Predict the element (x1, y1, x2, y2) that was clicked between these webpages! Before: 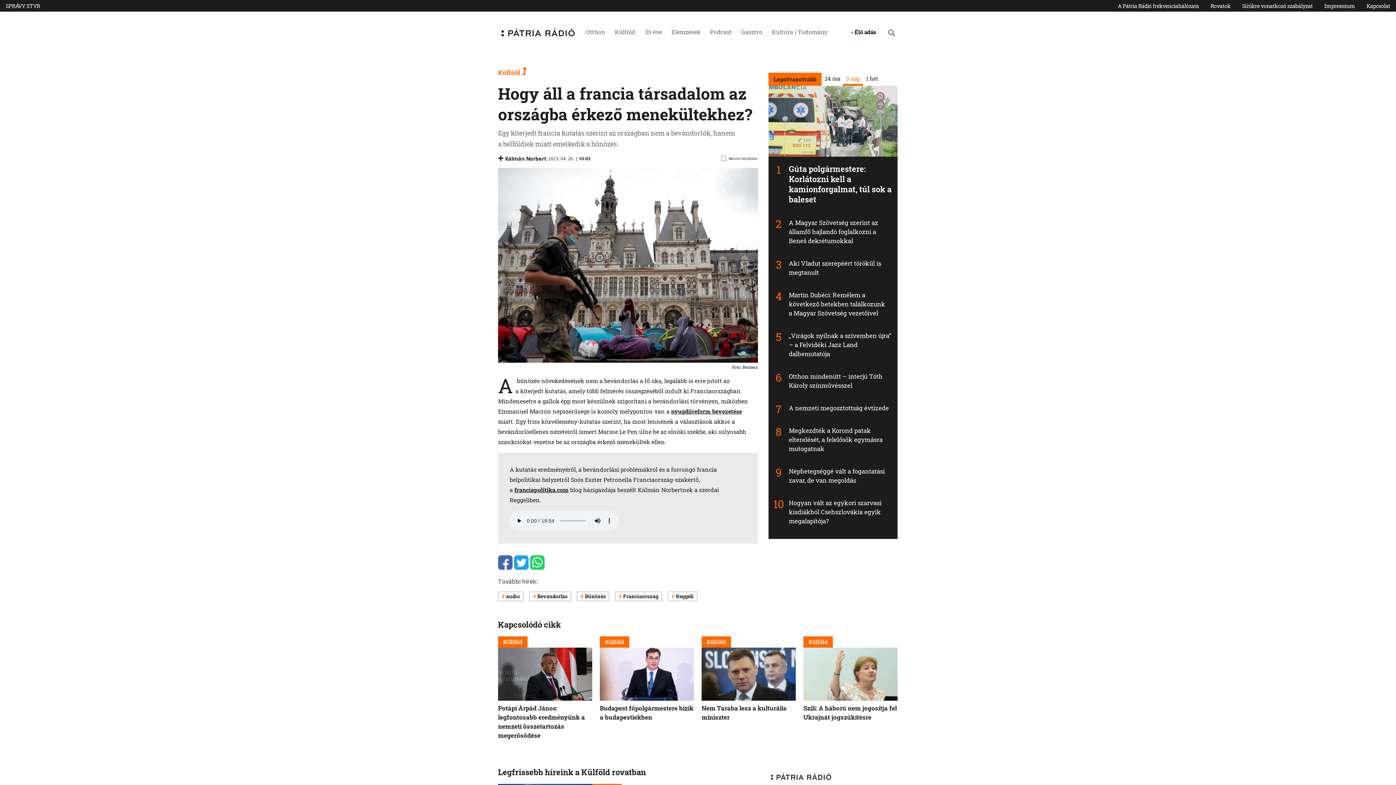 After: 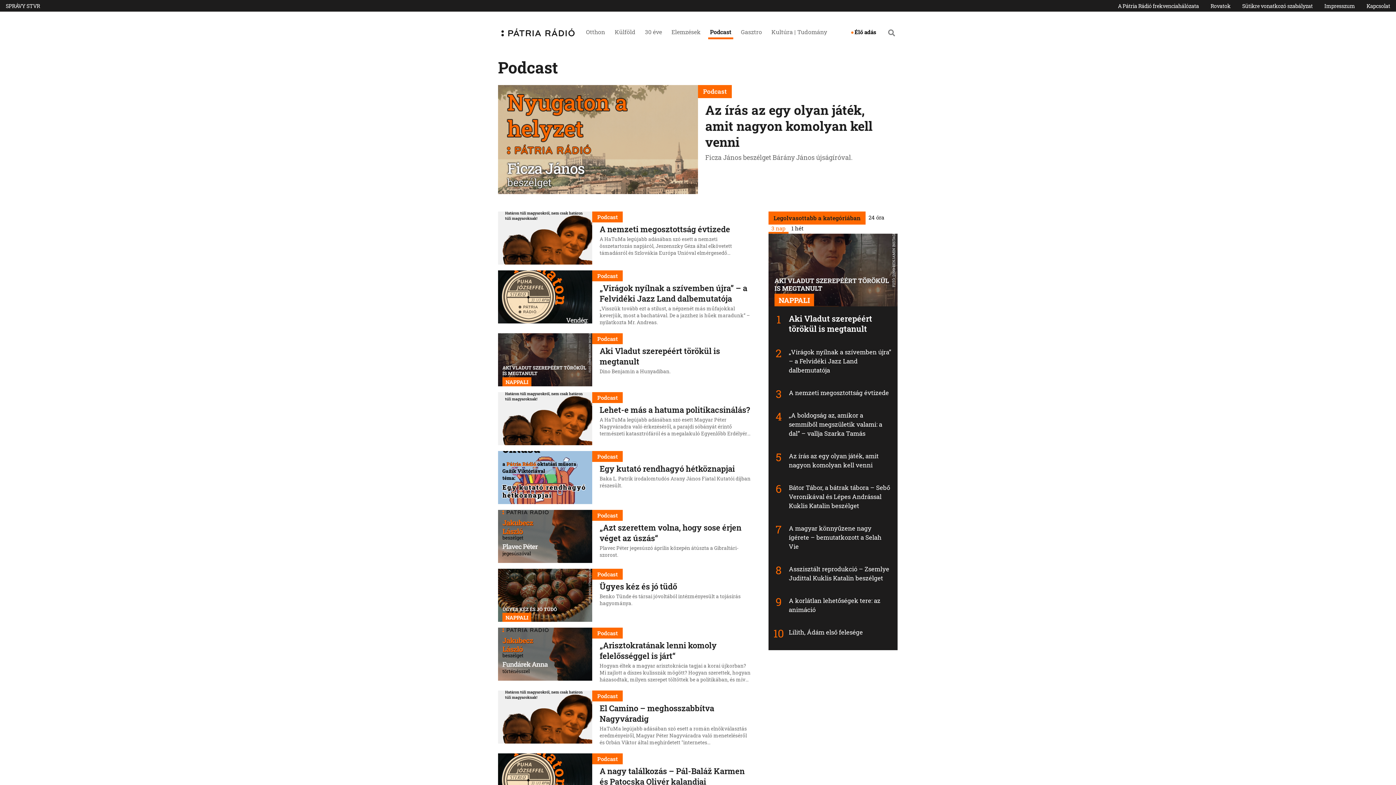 Action: label: Podcast bbox: (710, 28, 732, 35)